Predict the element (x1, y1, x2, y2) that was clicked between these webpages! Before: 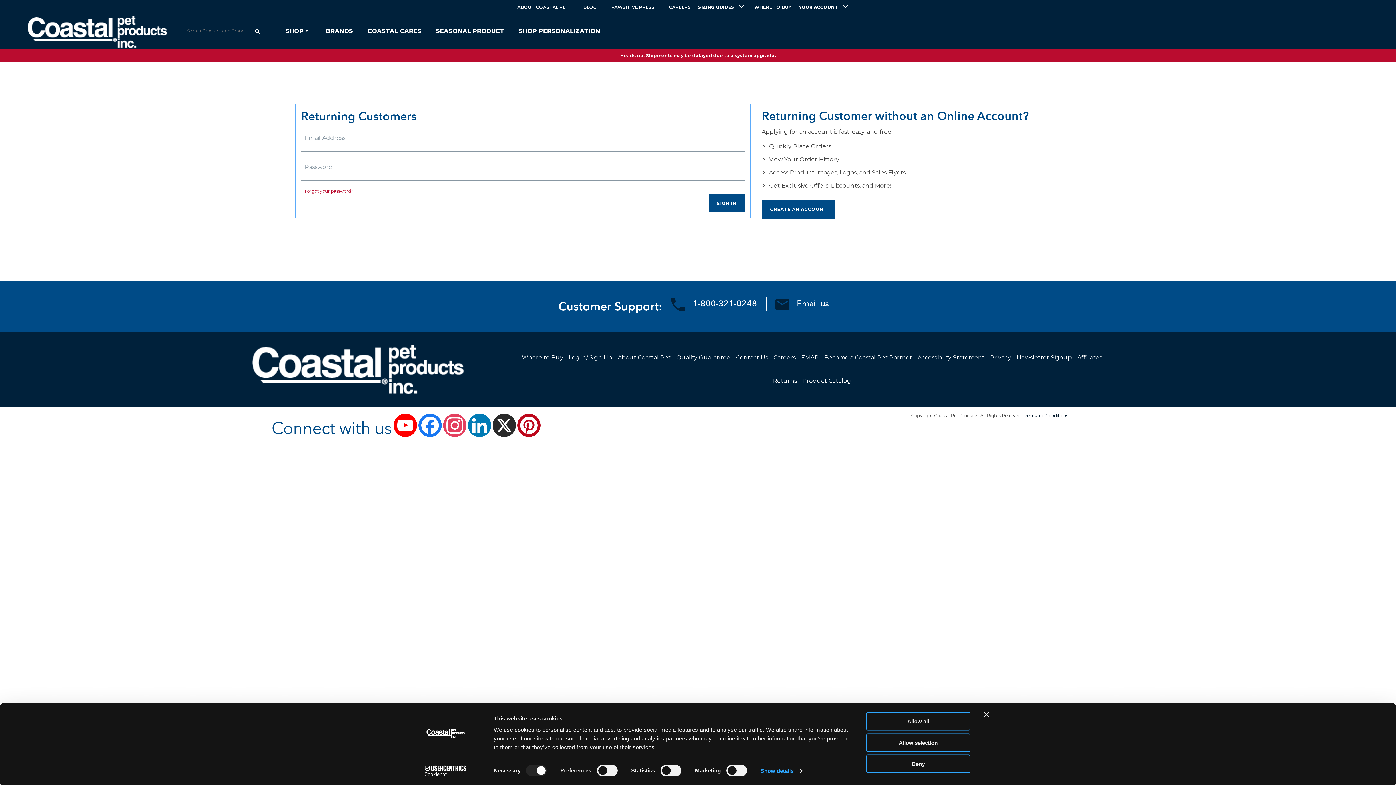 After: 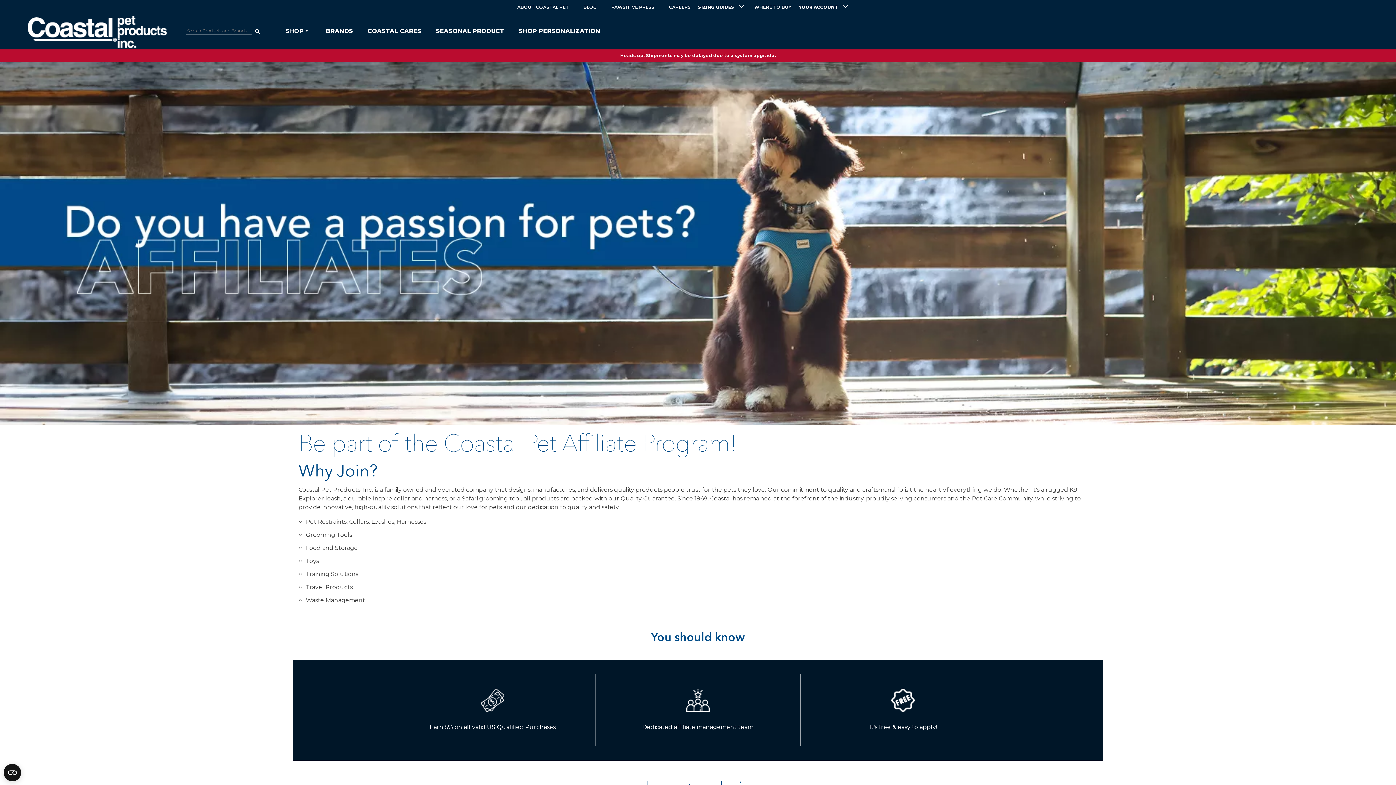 Action: label: Affiliates bbox: (1077, 354, 1102, 361)